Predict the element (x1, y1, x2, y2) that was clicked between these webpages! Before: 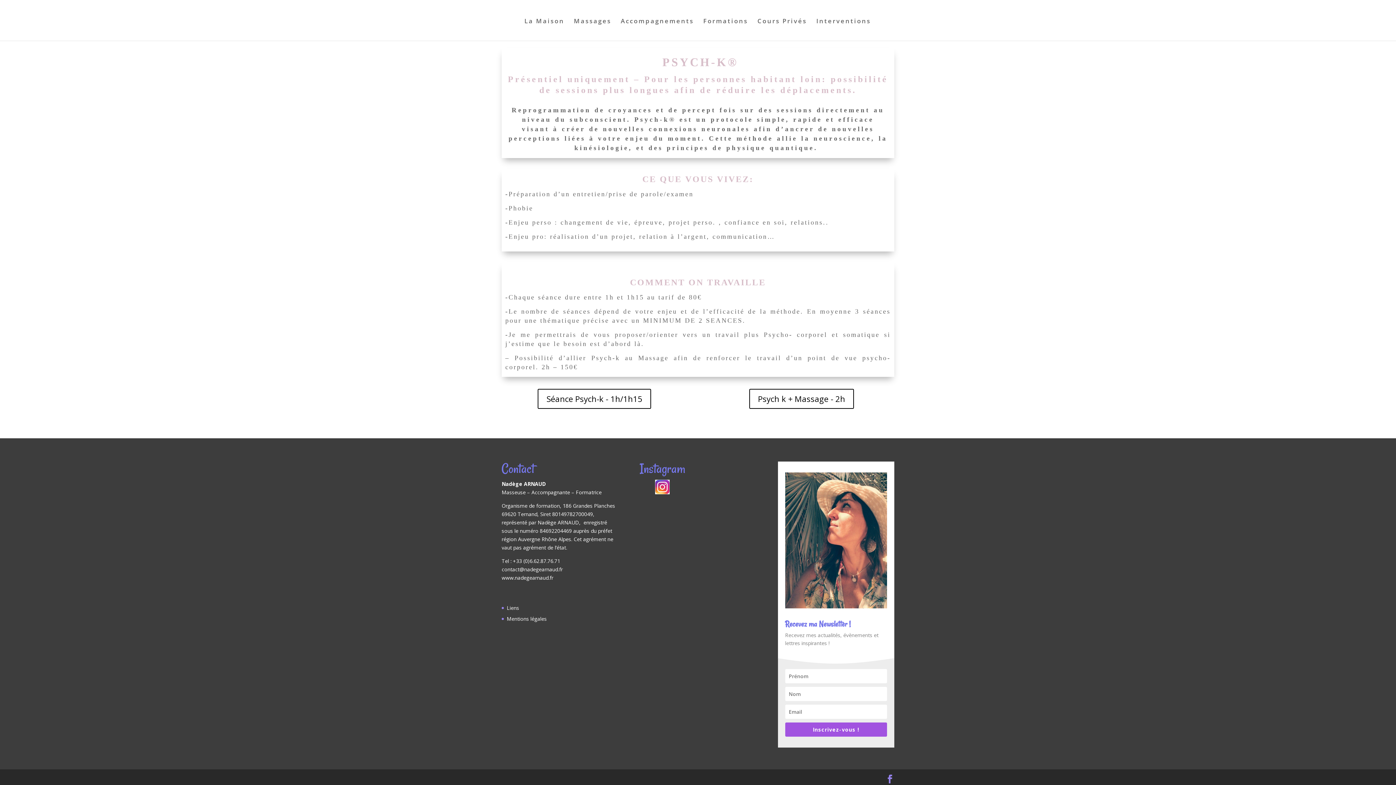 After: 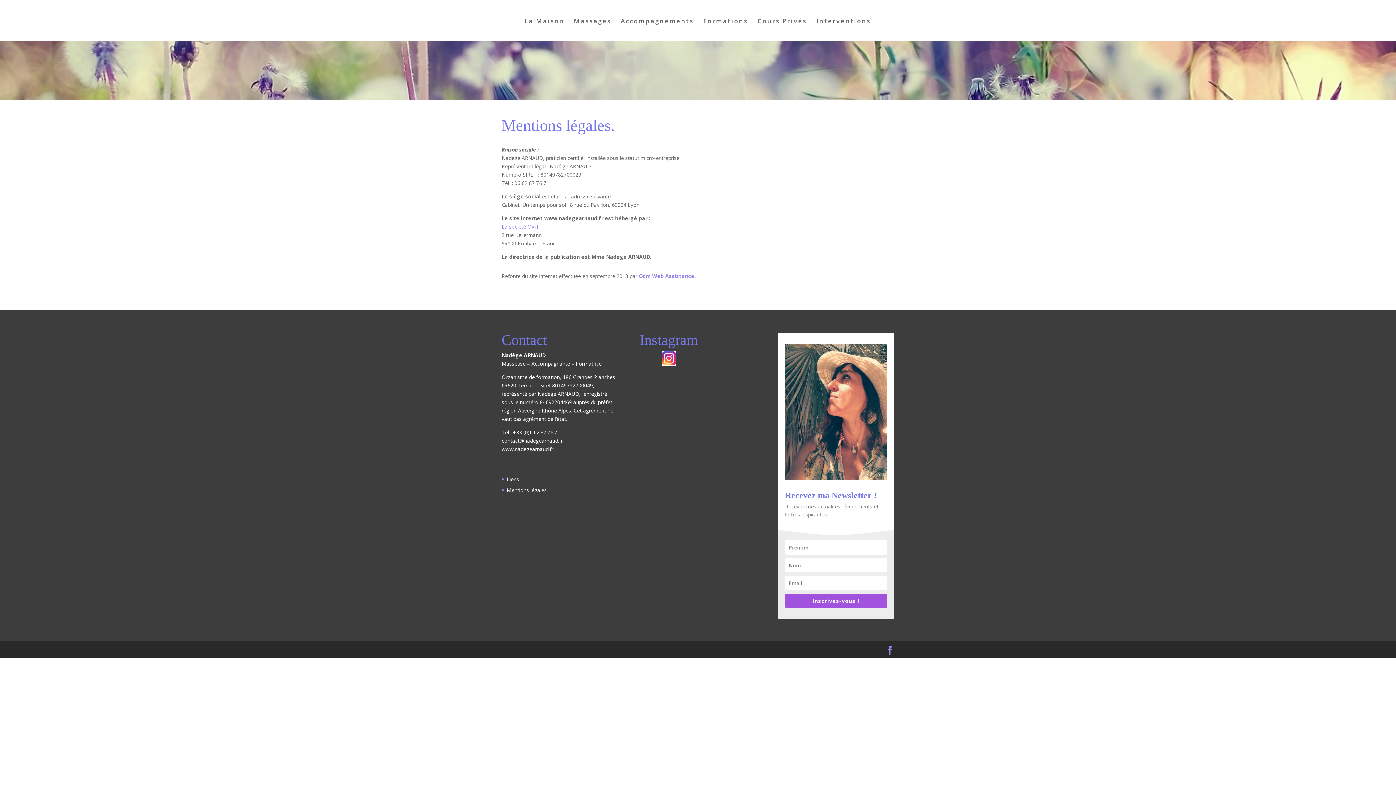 Action: label: Mentions légales bbox: (506, 615, 546, 622)